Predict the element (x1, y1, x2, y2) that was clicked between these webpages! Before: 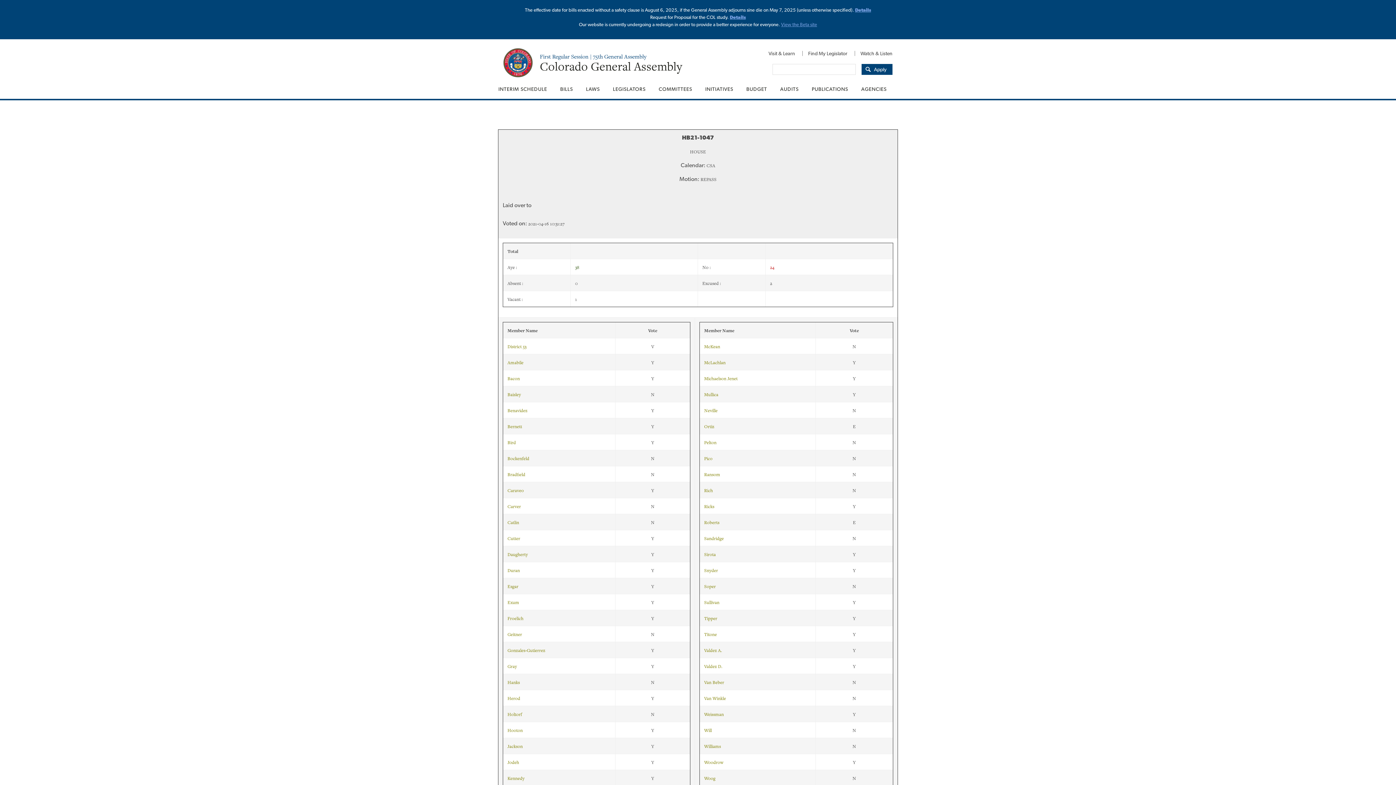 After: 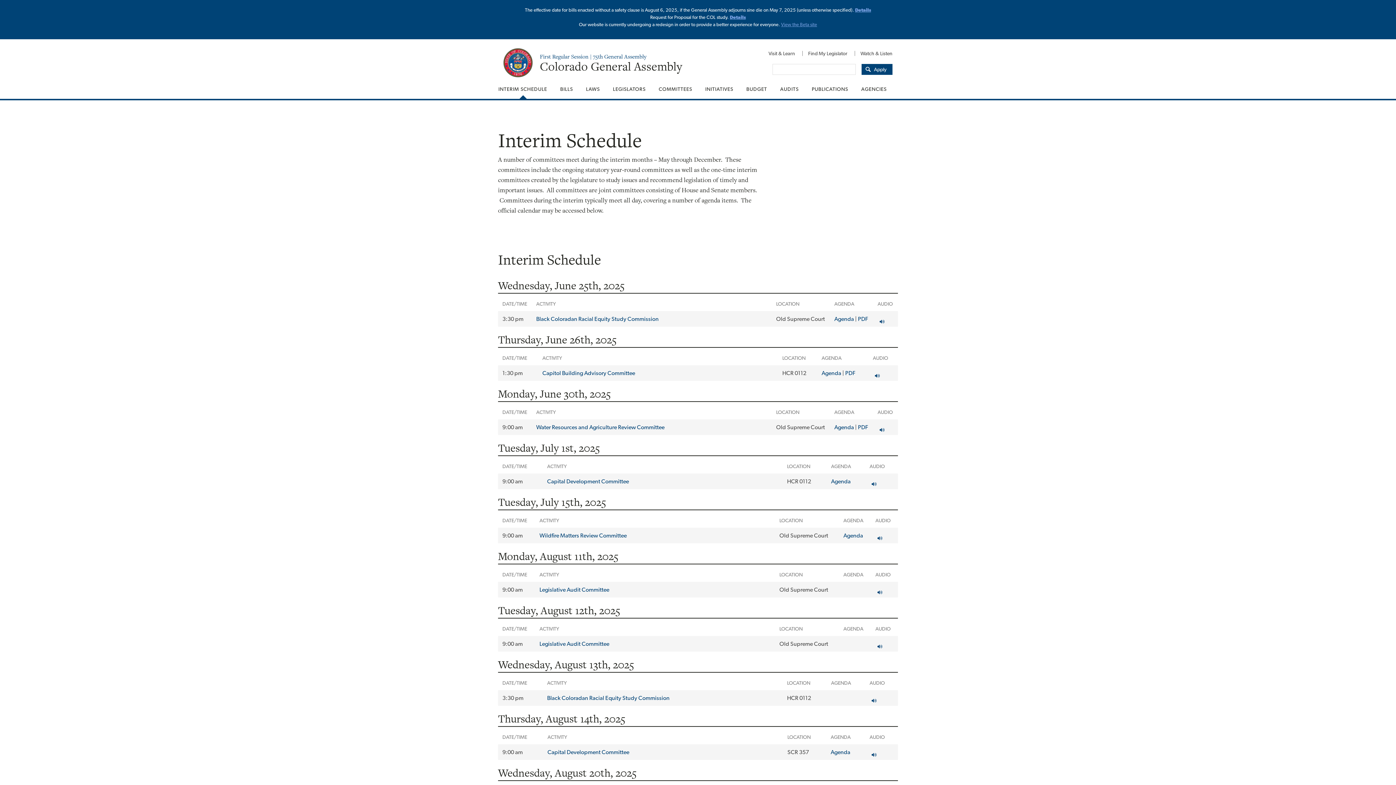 Action: bbox: (492, 79, 553, 98) label: INTERIM SCHEDULE